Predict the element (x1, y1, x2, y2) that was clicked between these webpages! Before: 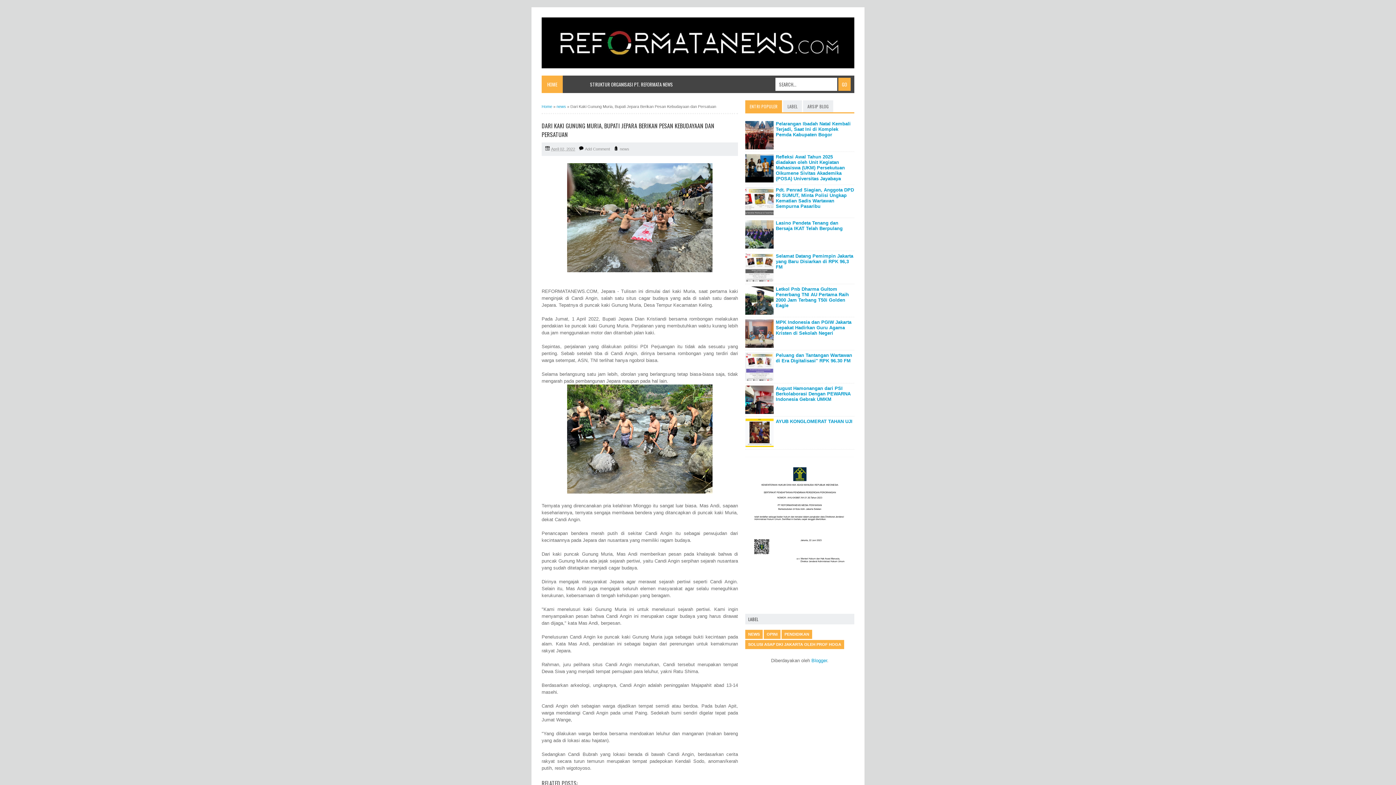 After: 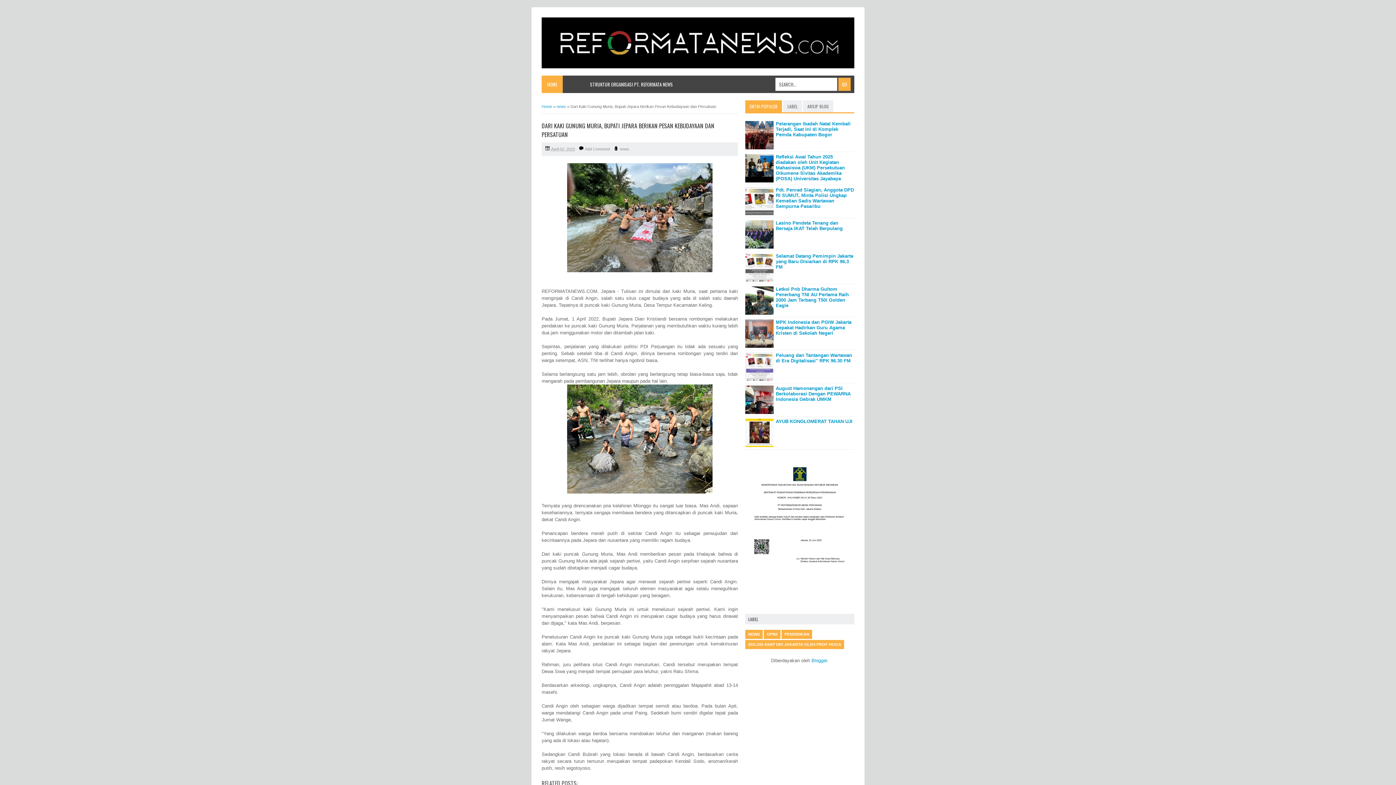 Action: bbox: (745, 352, 773, 381)